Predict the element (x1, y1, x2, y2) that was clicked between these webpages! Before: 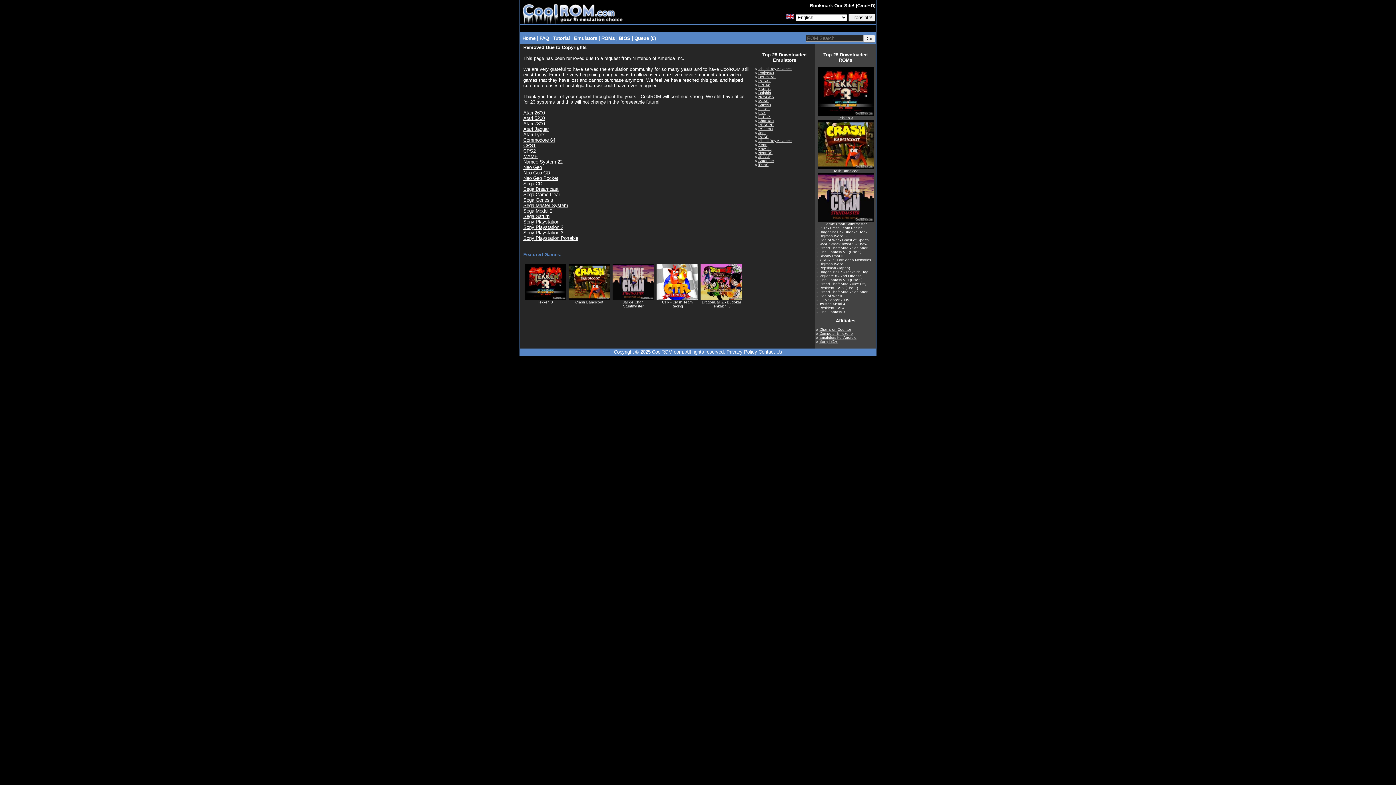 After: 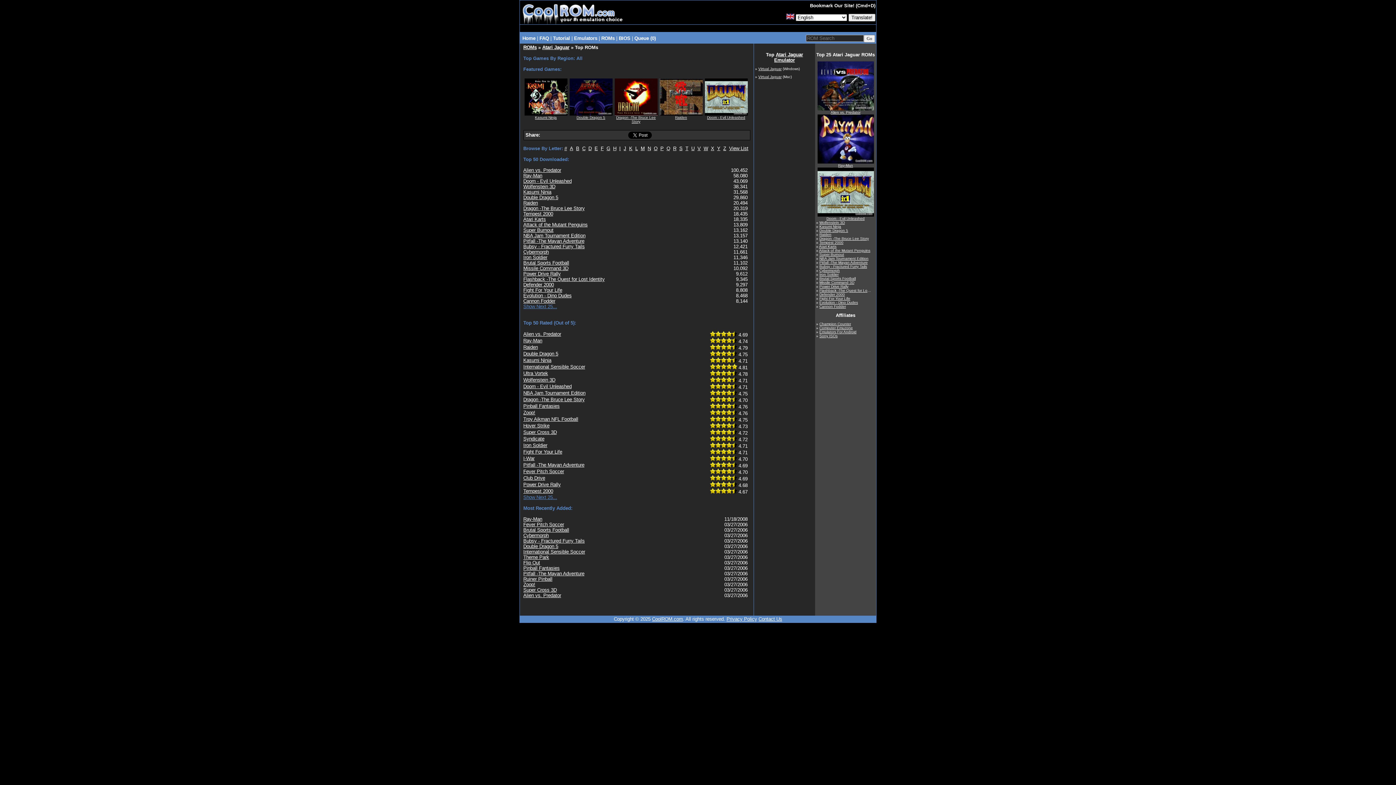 Action: bbox: (523, 126, 548, 132) label: Atari Jaguar